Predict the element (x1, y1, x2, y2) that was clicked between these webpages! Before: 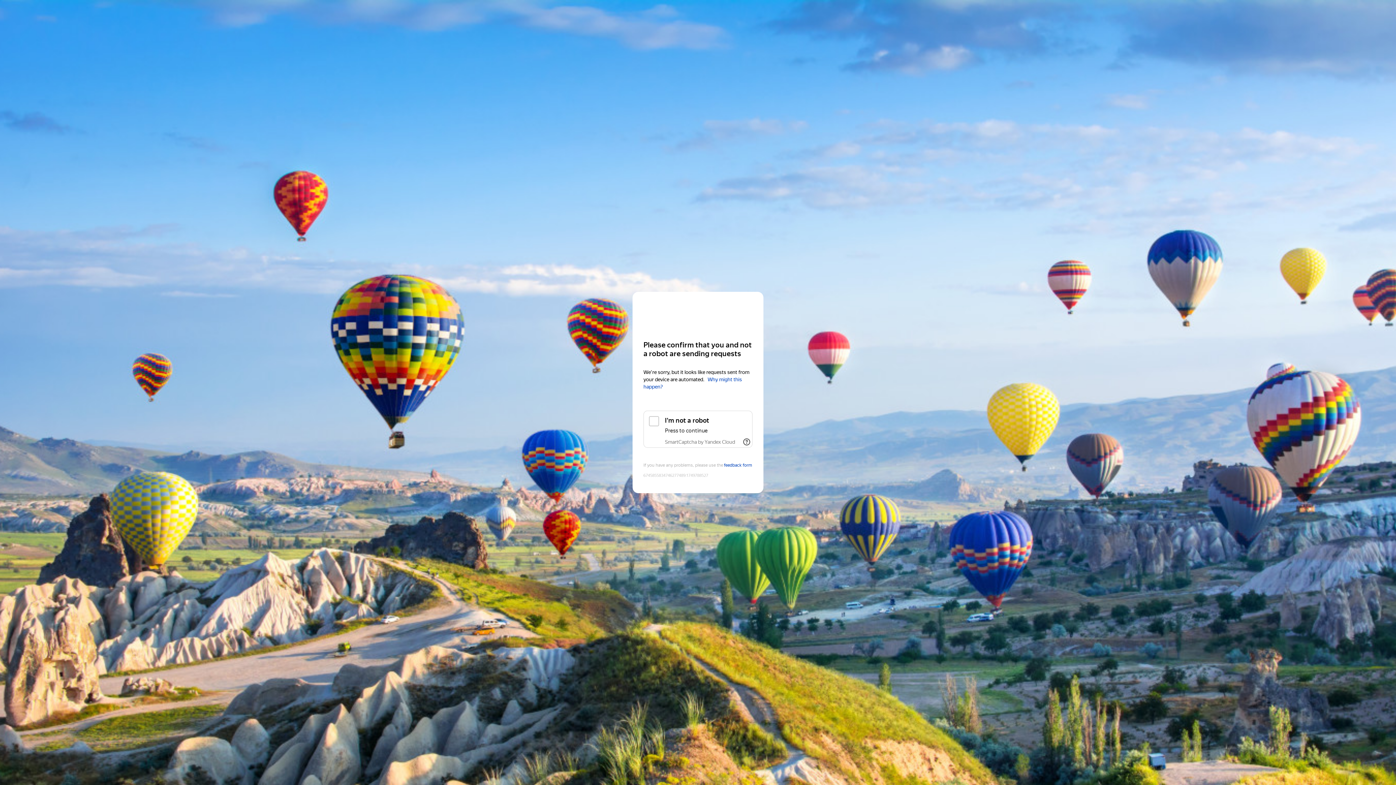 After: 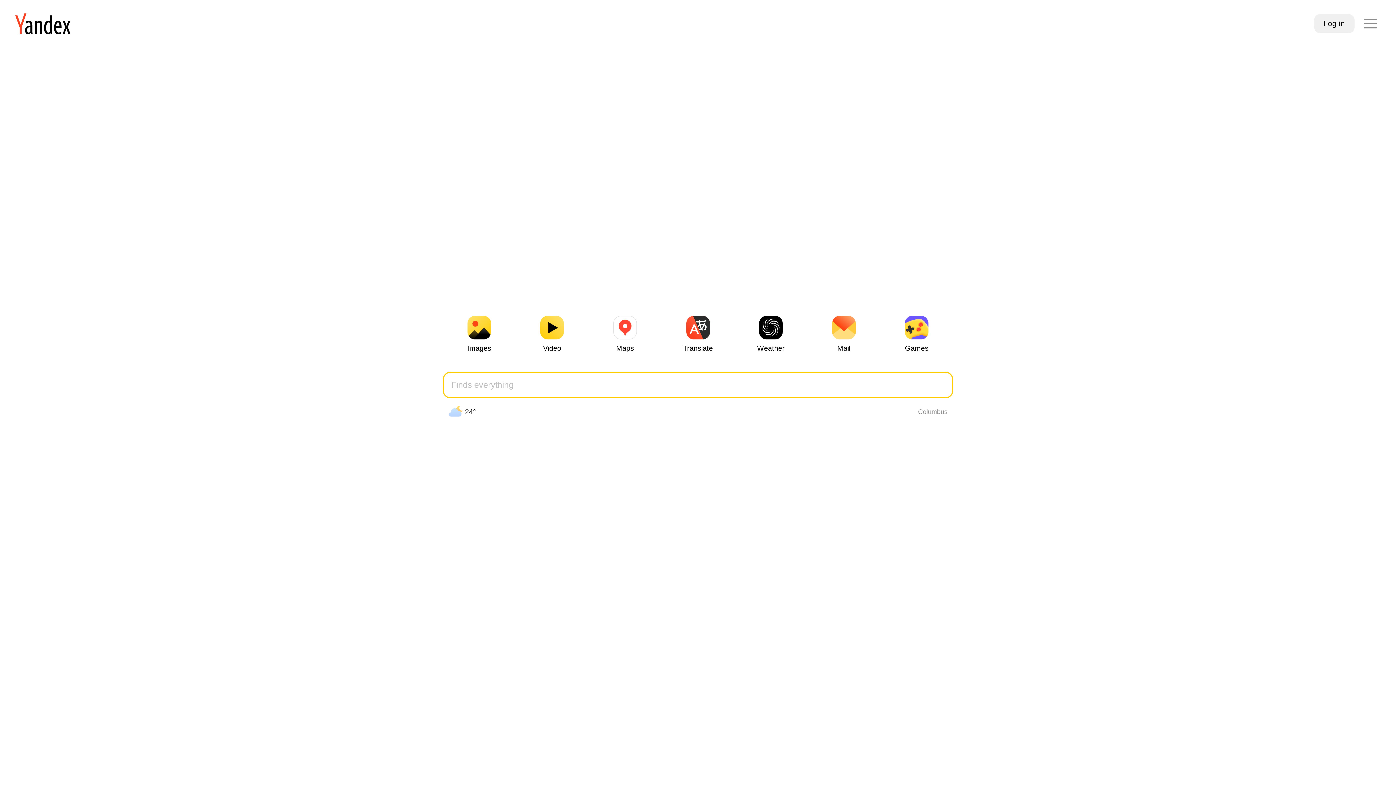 Action: bbox: (643, 306, 752, 319) label: Yandex